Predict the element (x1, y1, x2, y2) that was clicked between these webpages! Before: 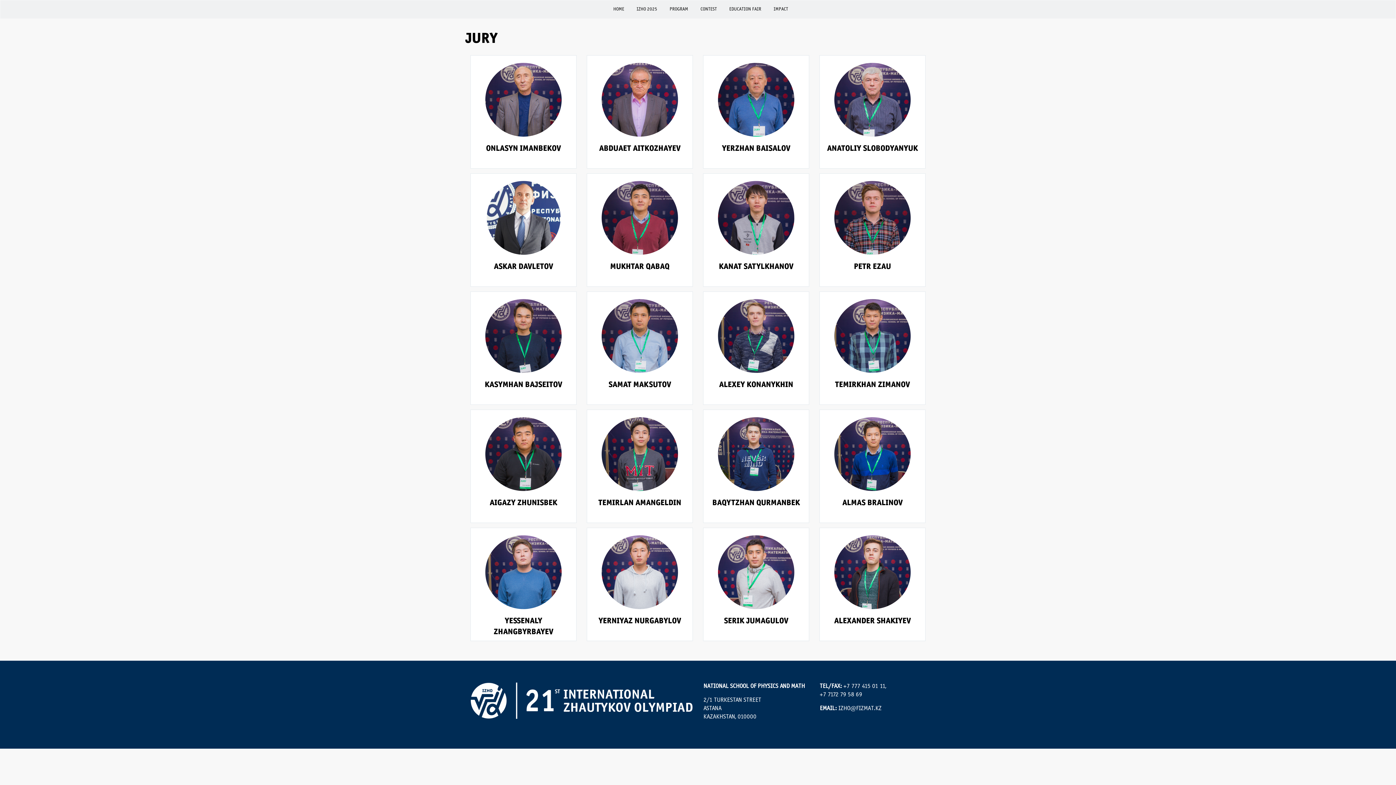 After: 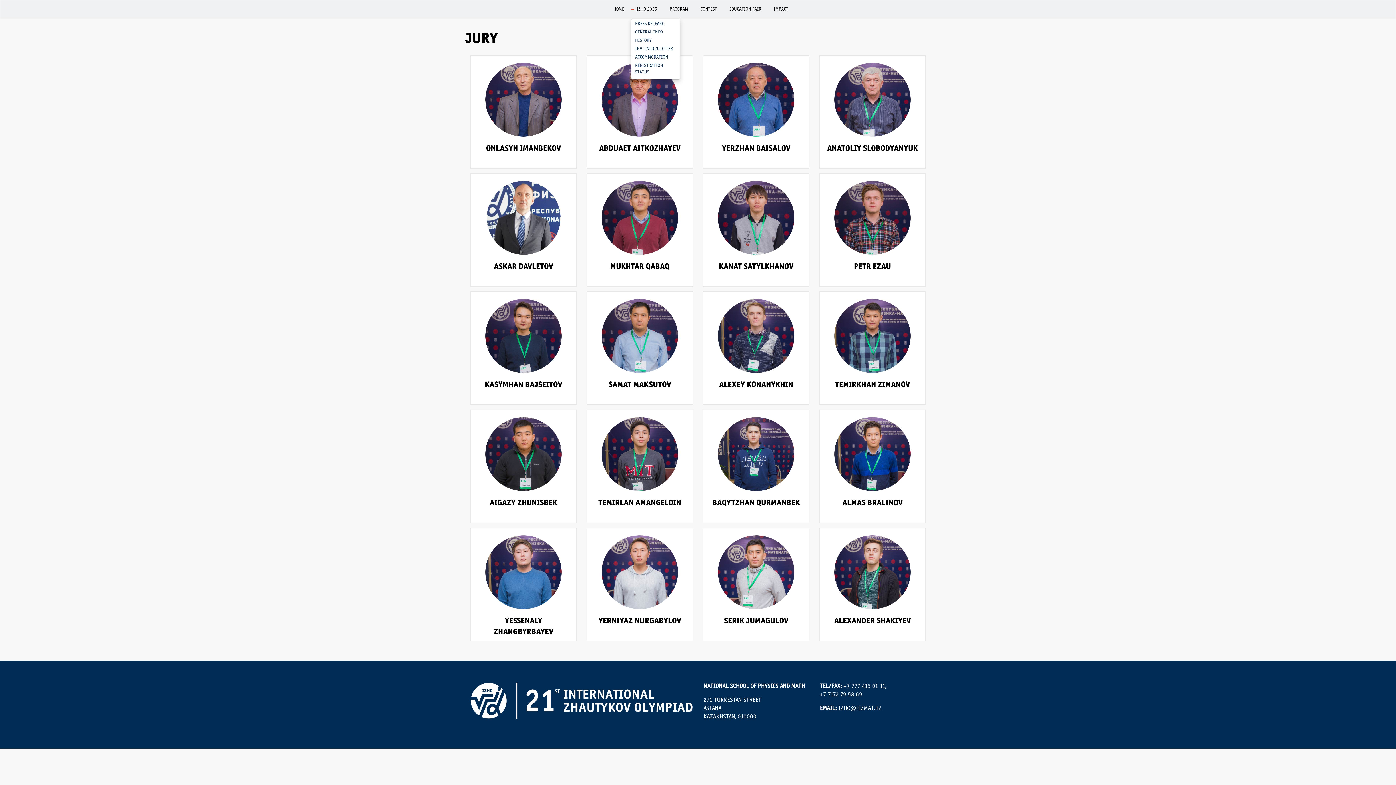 Action: bbox: (631, 0, 662, 18) label: IZHO 2025